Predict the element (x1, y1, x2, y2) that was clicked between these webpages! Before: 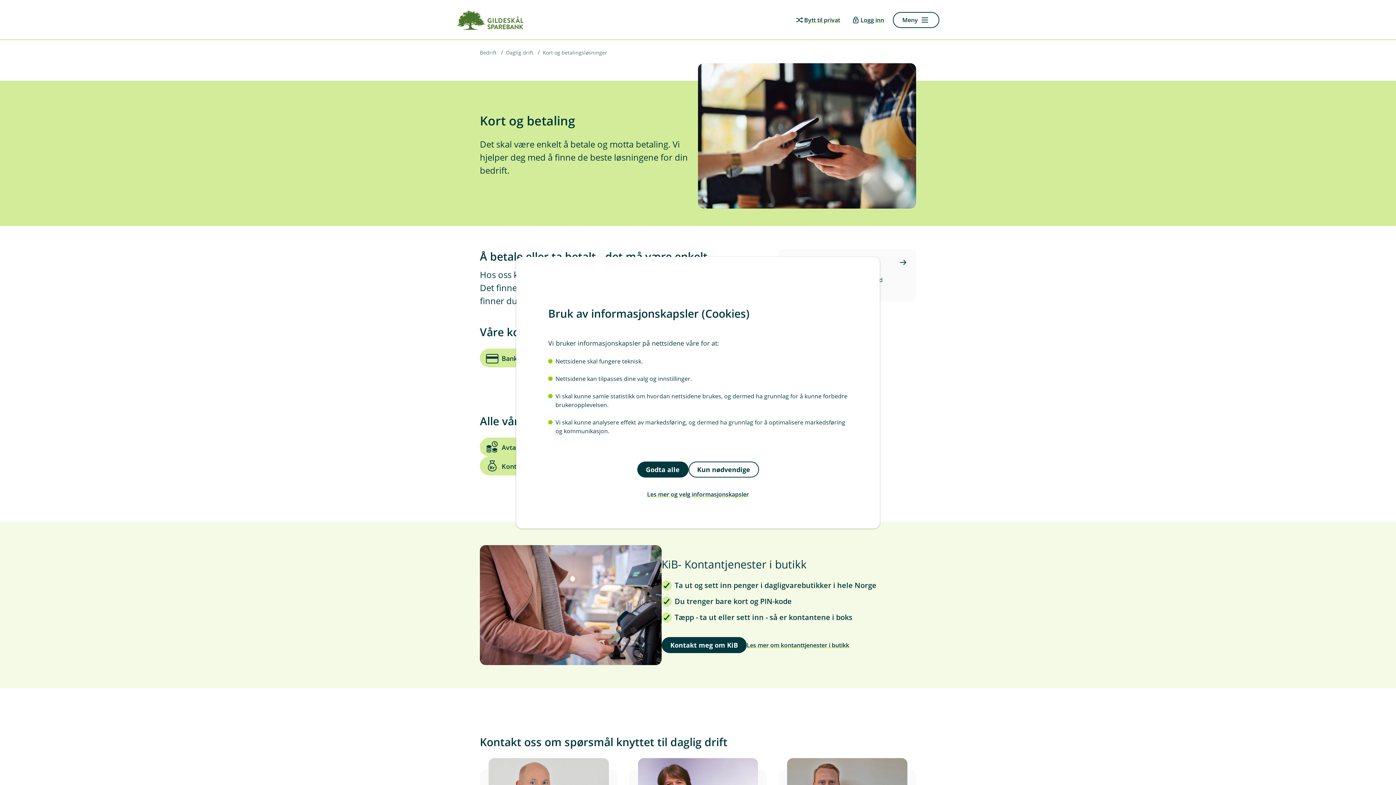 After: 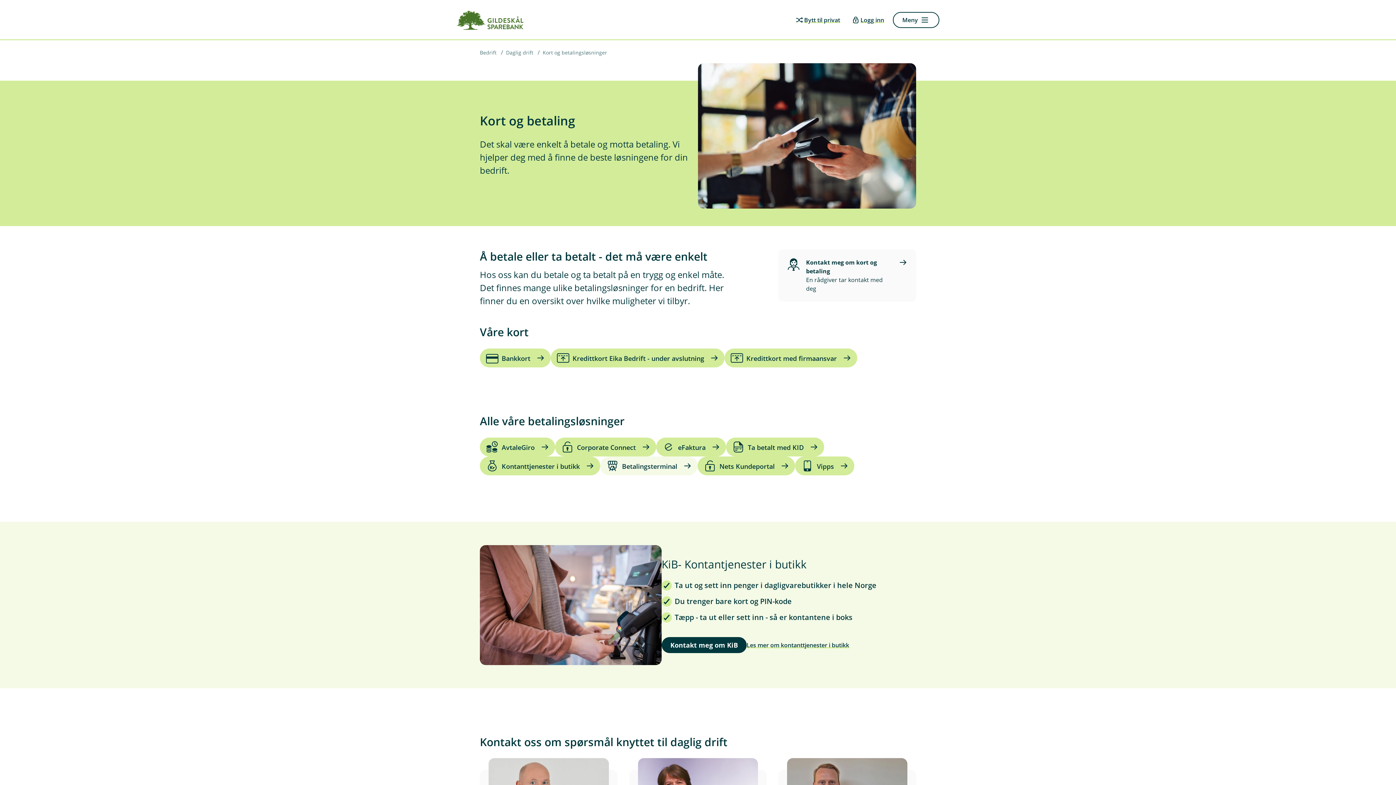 Action: label: Godta alle bbox: (637, 461, 688, 477)